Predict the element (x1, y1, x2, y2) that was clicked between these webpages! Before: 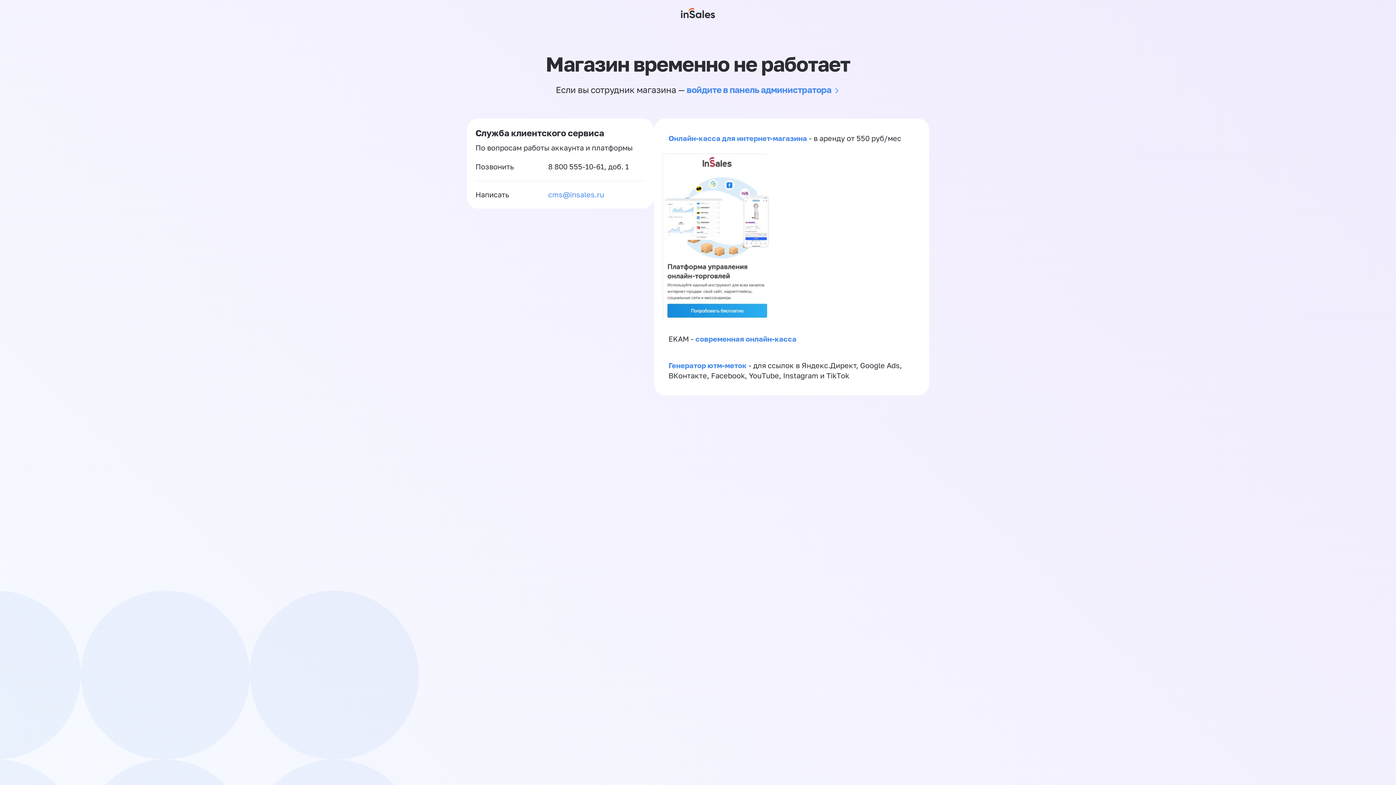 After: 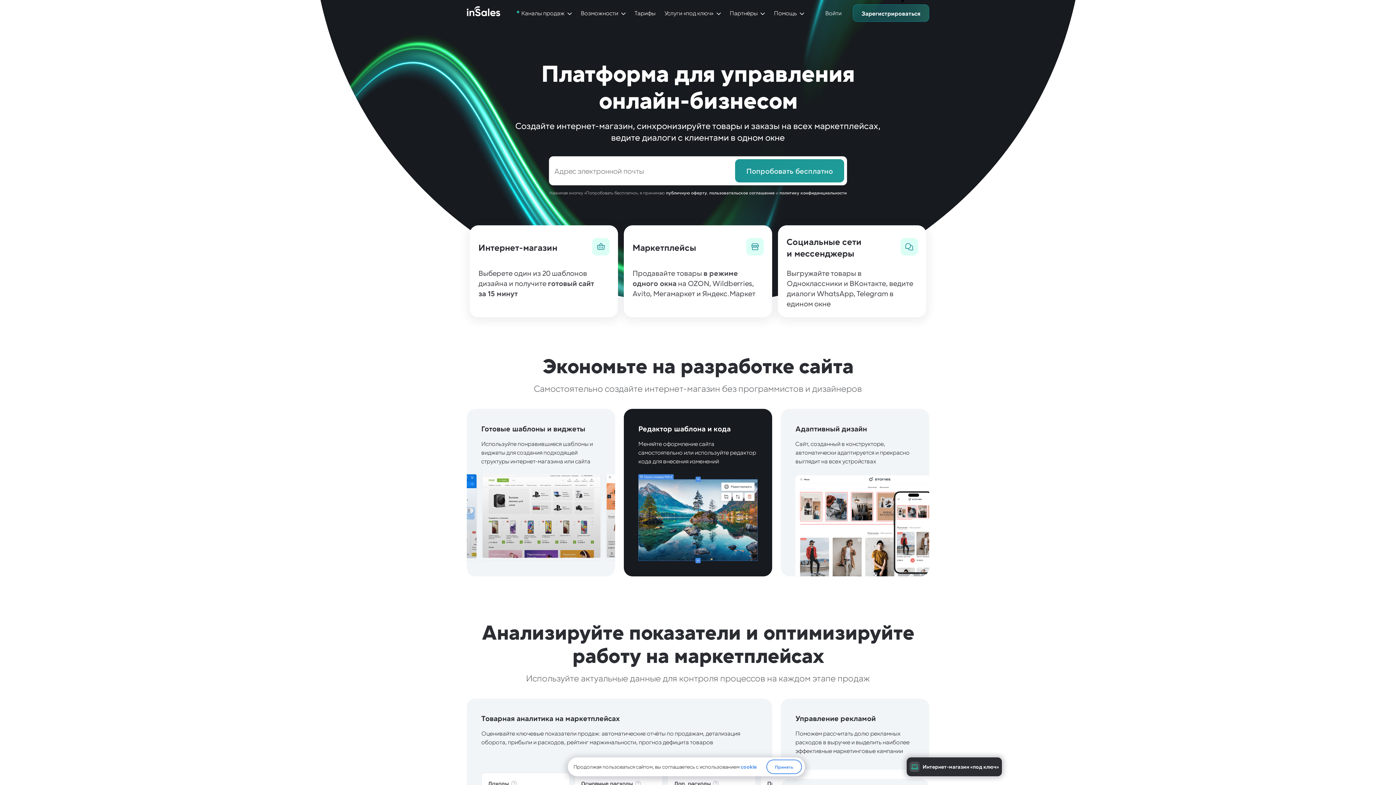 Action: bbox: (662, 313, 772, 322)